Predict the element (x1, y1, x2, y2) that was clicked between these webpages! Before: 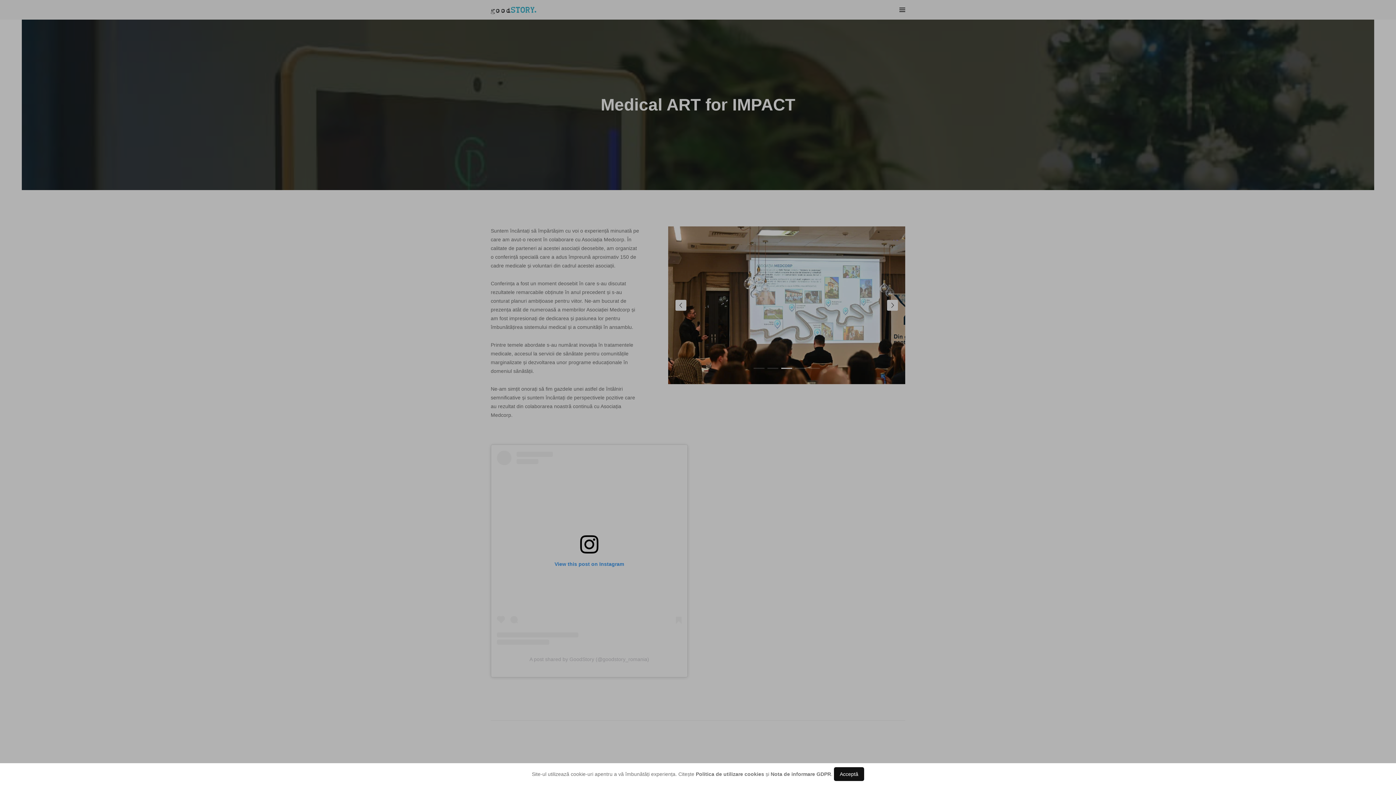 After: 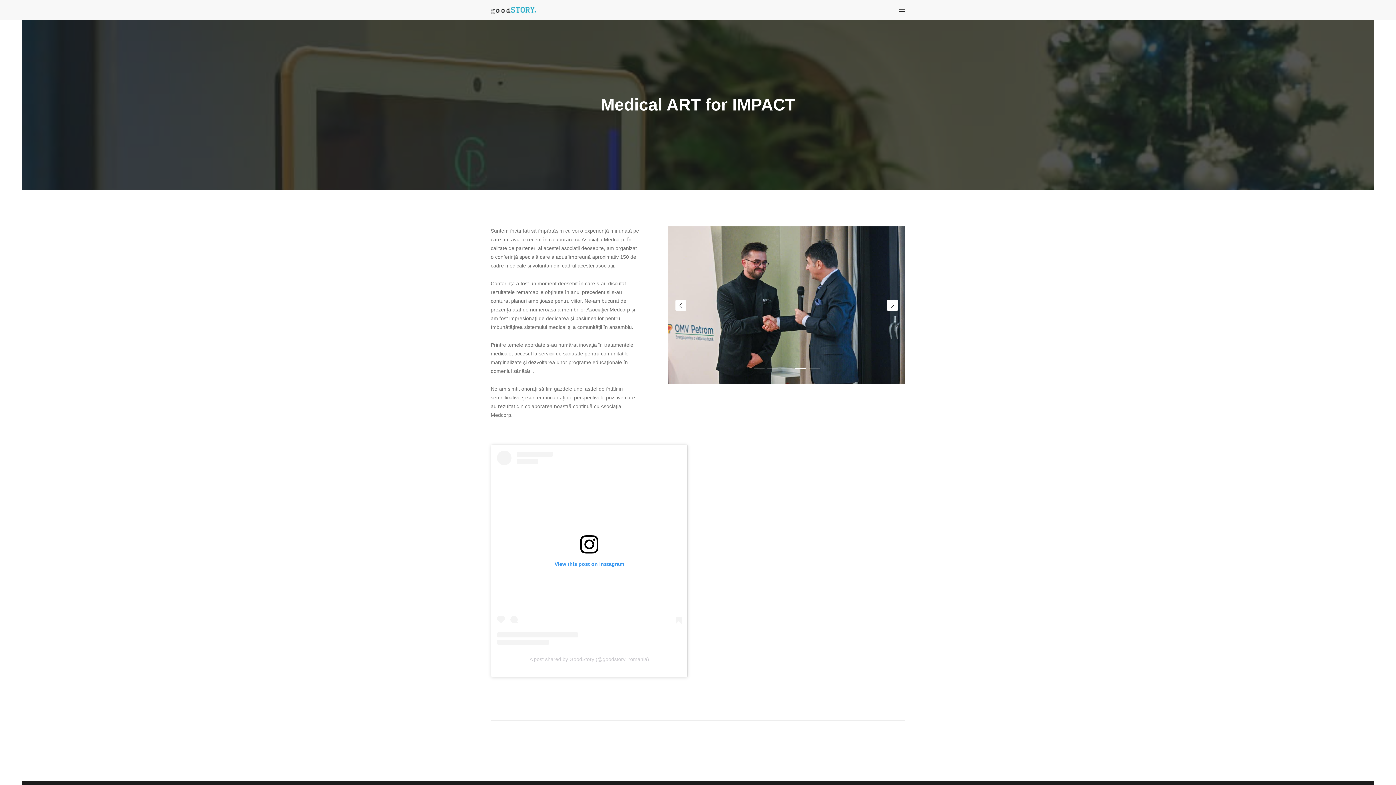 Action: bbox: (834, 767, 864, 781) label: Acceptă